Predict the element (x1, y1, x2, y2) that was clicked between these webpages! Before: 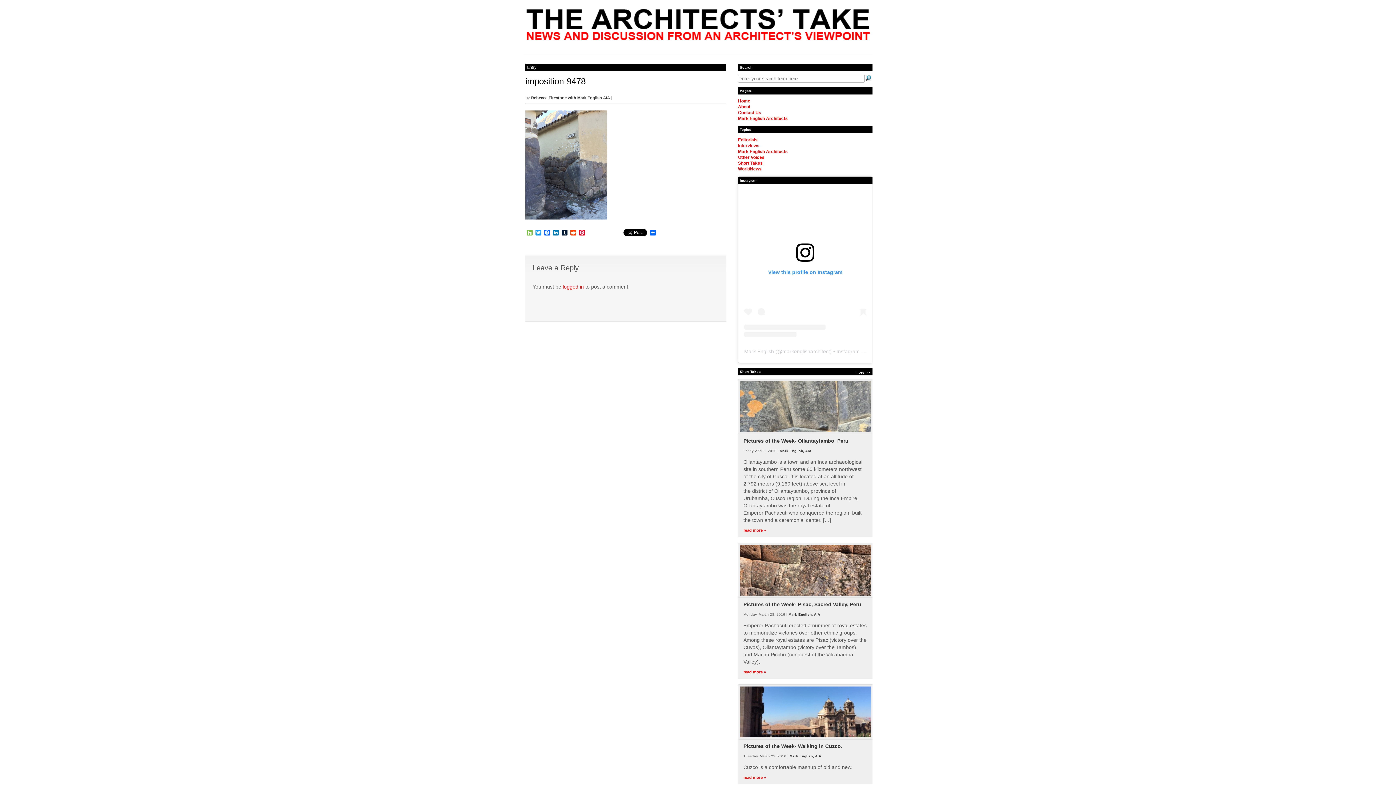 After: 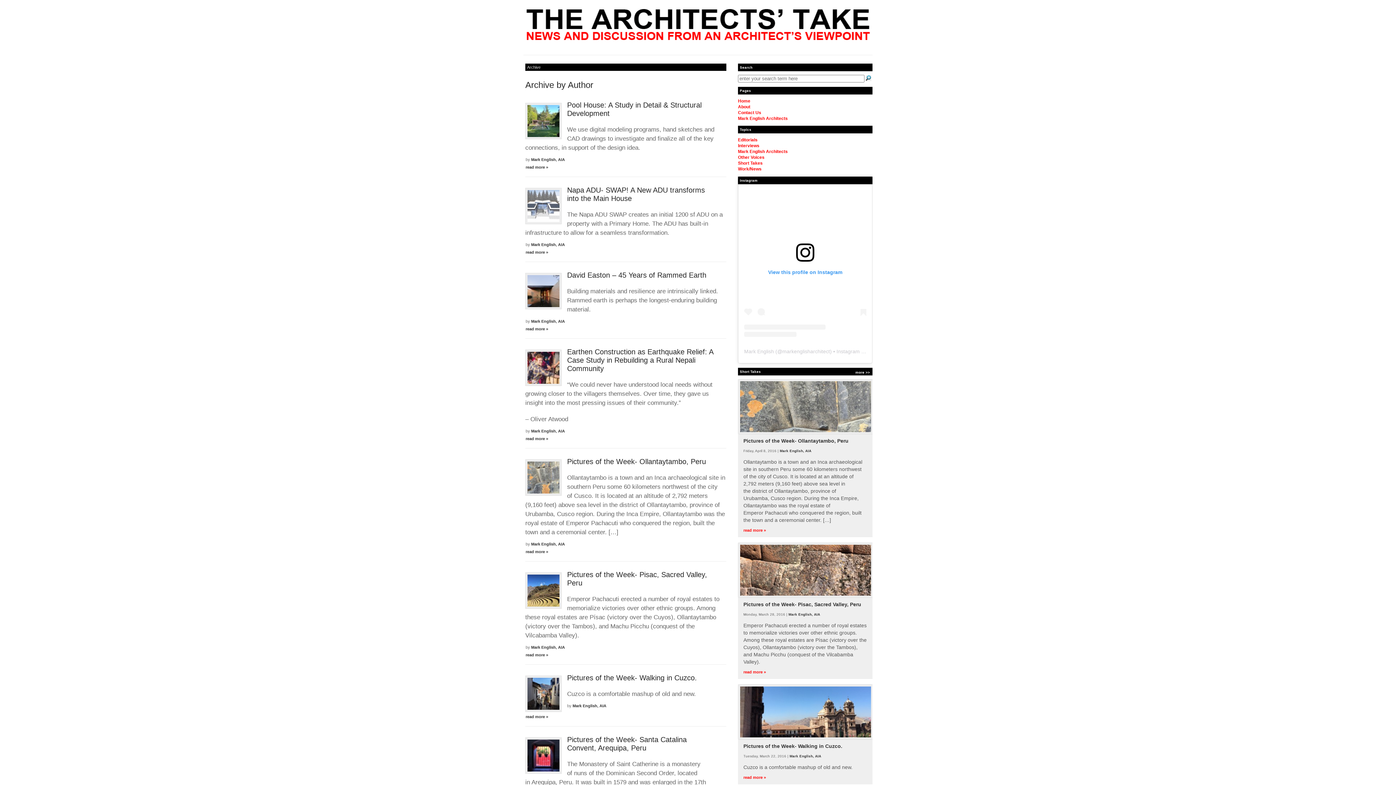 Action: bbox: (780, 449, 811, 453) label: Mark English, AIA